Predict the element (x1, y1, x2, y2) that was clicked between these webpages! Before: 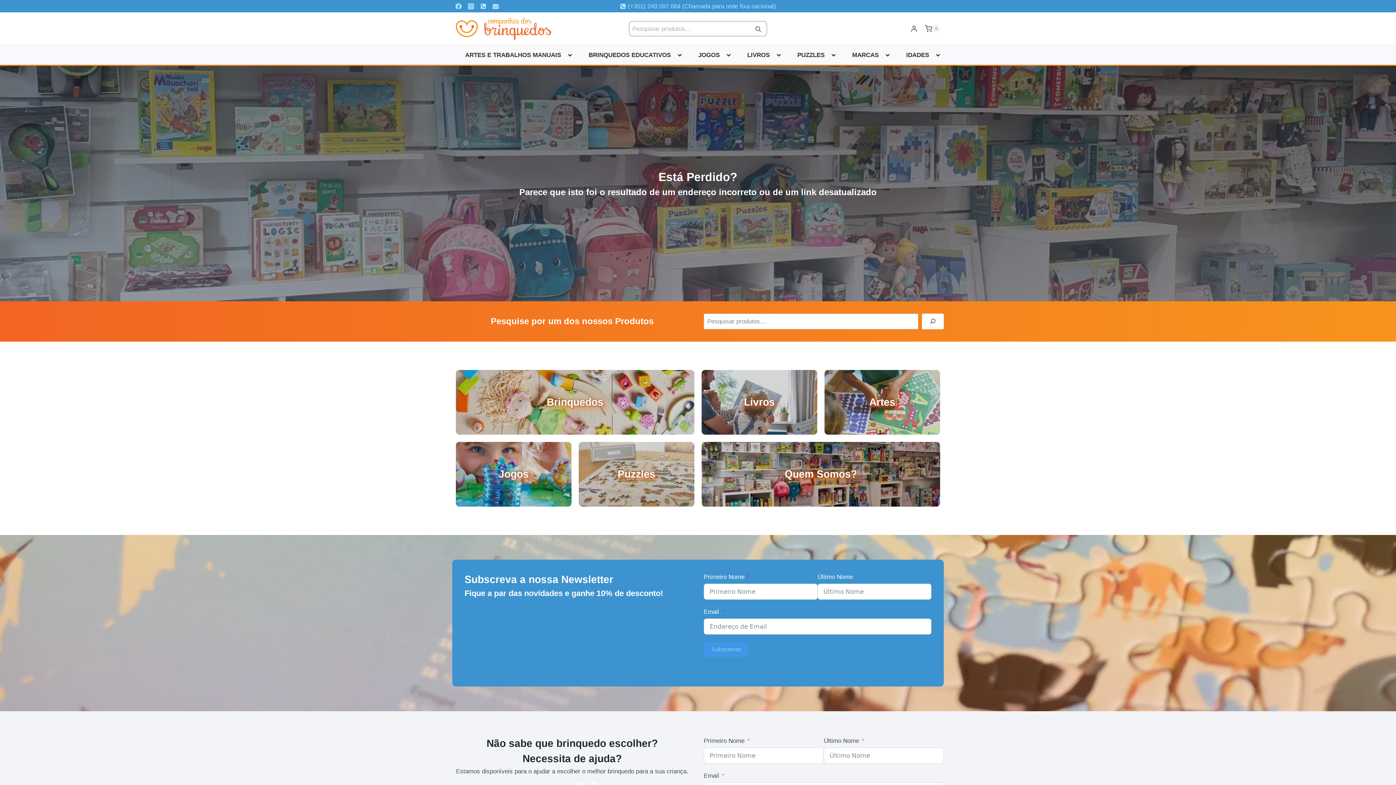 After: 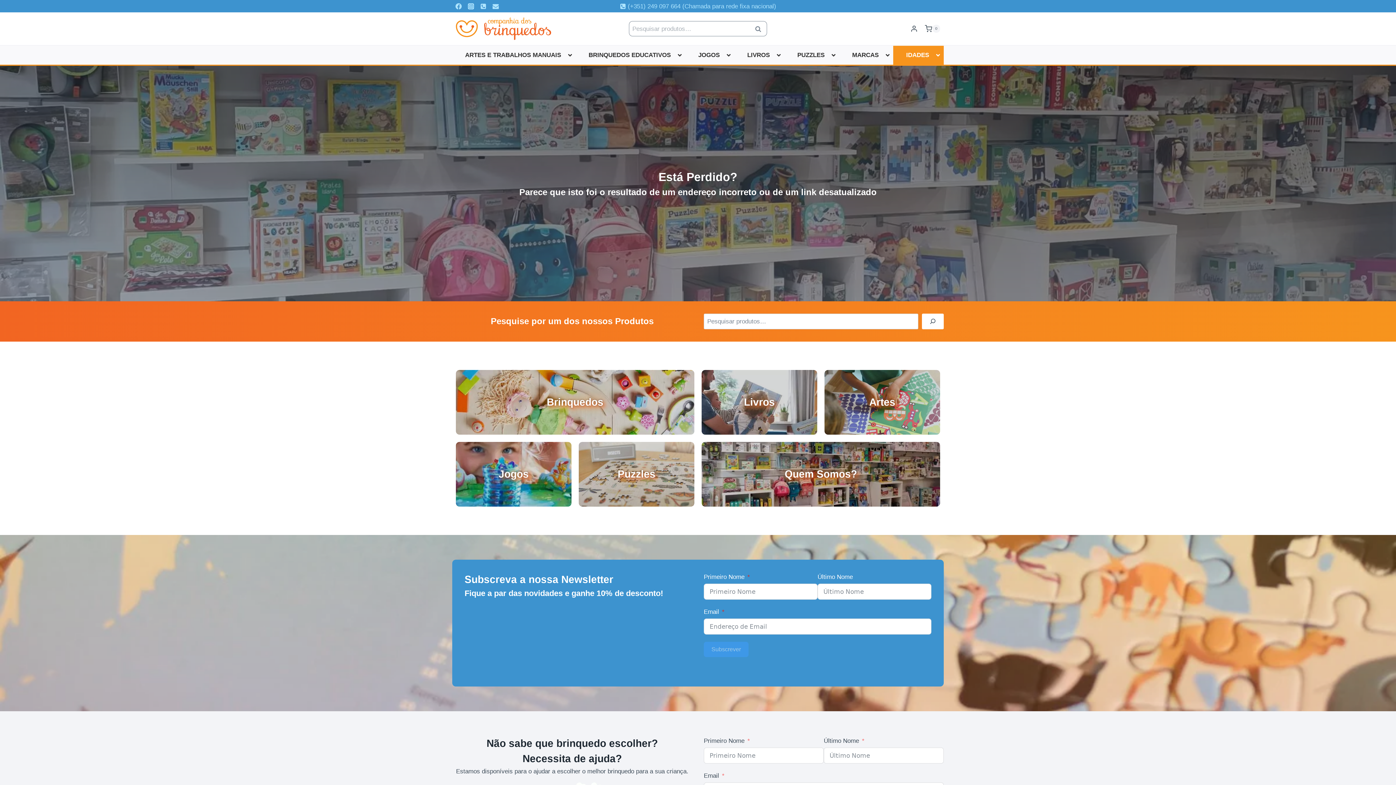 Action: bbox: (893, 45, 944, 64) label: IDADES